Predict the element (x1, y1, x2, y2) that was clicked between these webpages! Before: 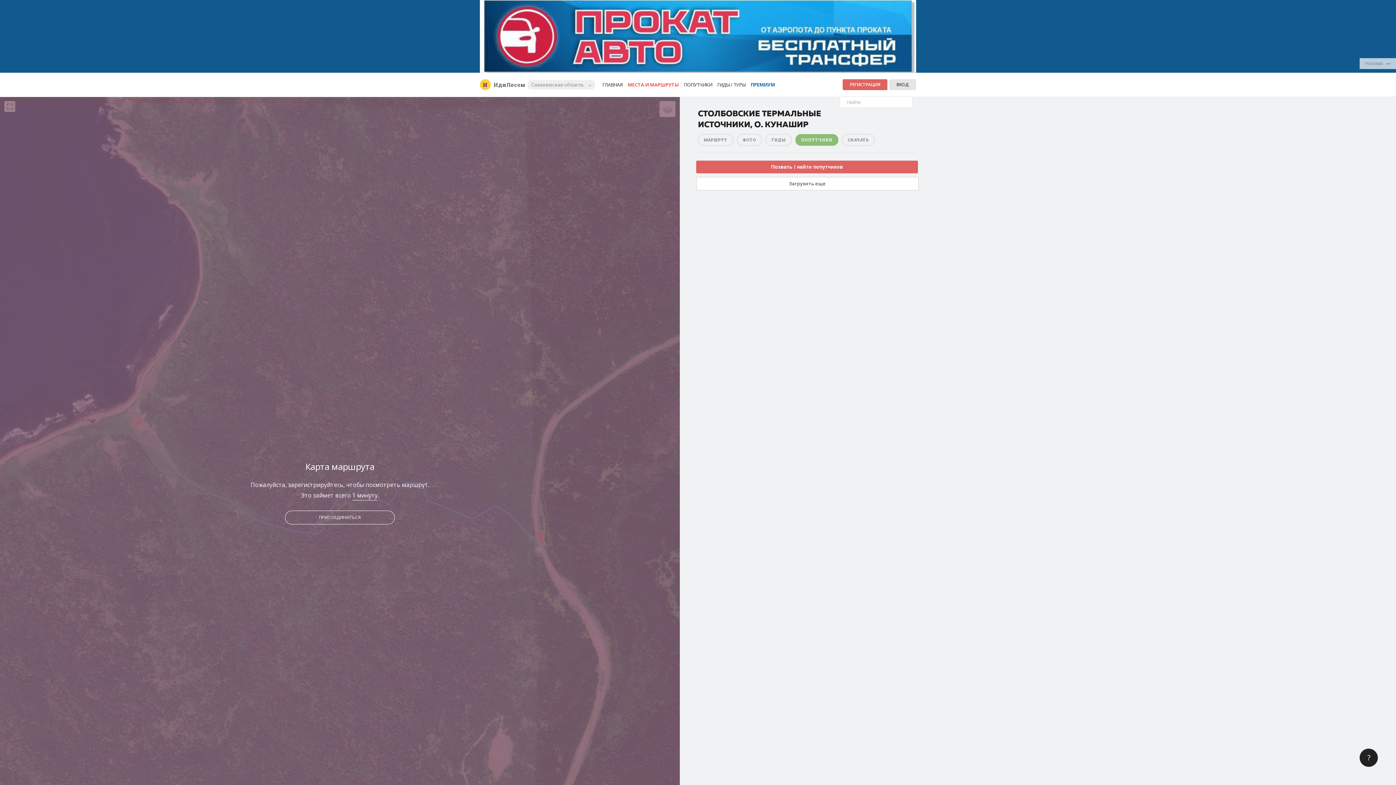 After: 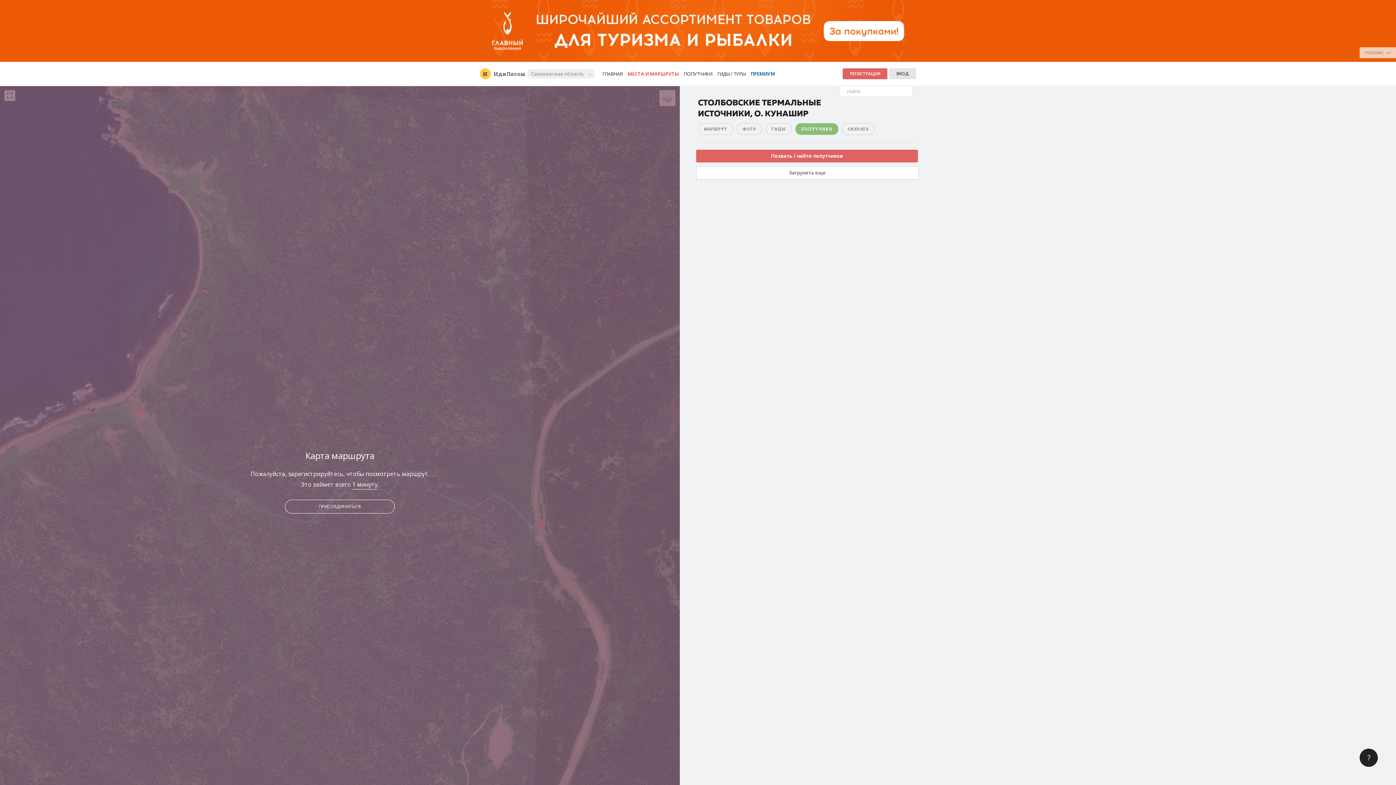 Action: bbox: (795, 134, 838, 145) label: ПОПУТЧИКИ